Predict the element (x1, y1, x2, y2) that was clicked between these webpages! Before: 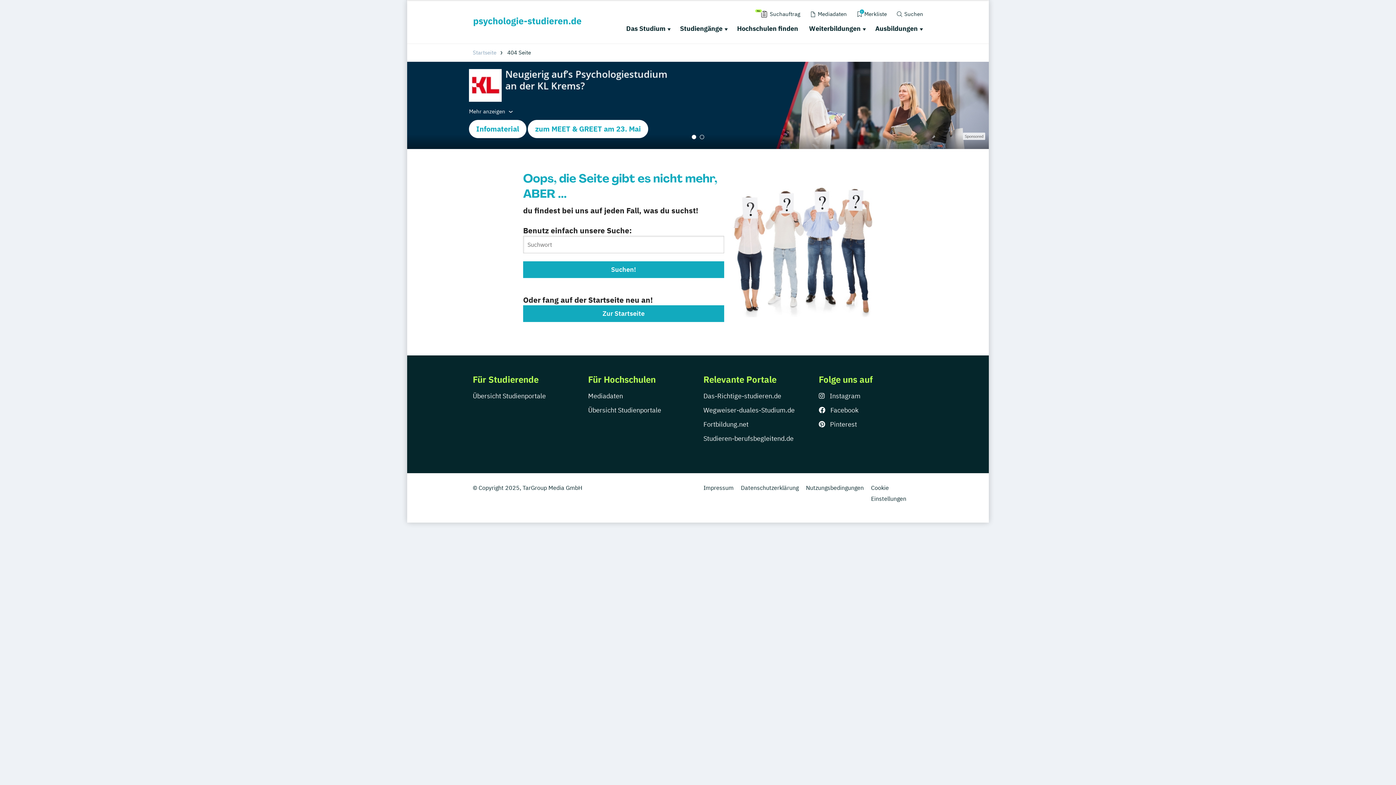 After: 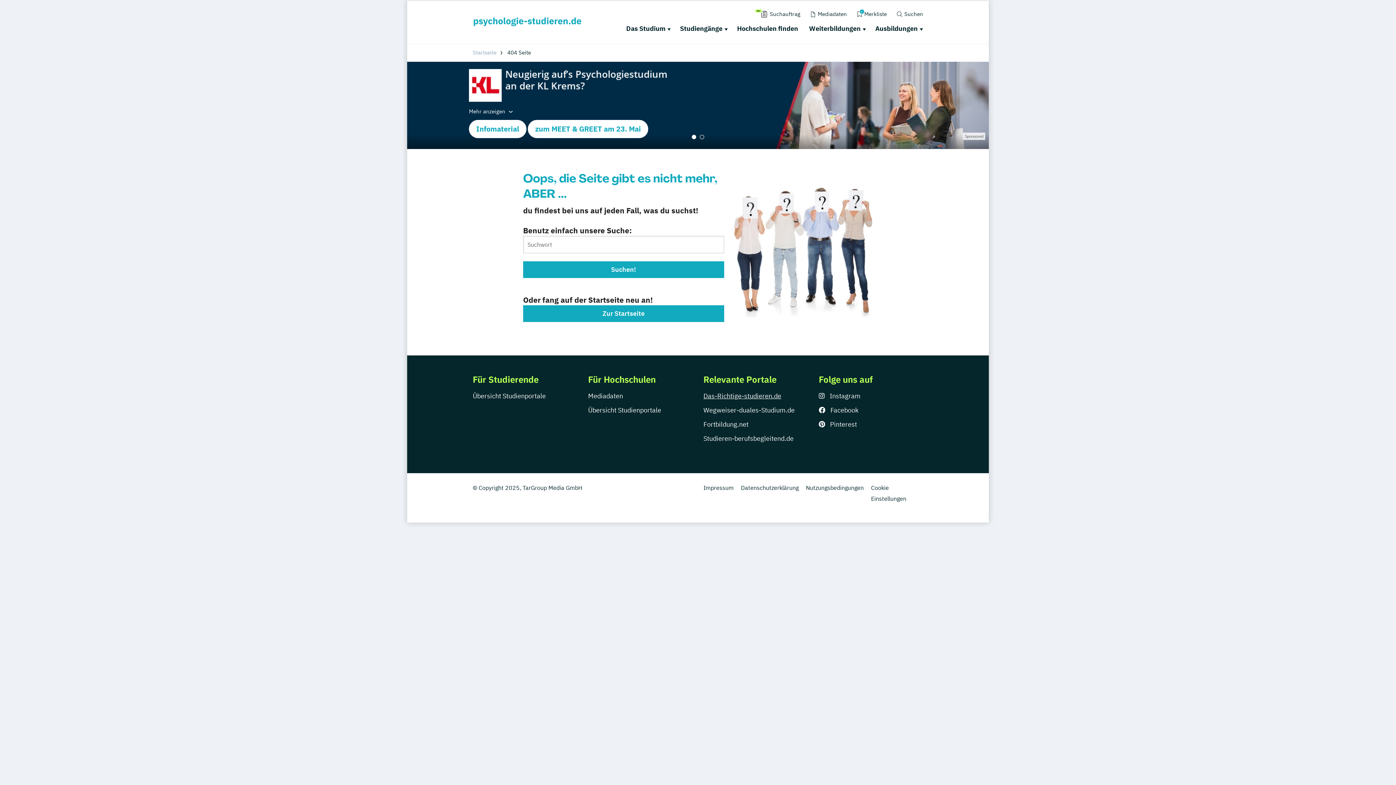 Action: label: Das-Richtige-studieren.de bbox: (703, 391, 781, 400)